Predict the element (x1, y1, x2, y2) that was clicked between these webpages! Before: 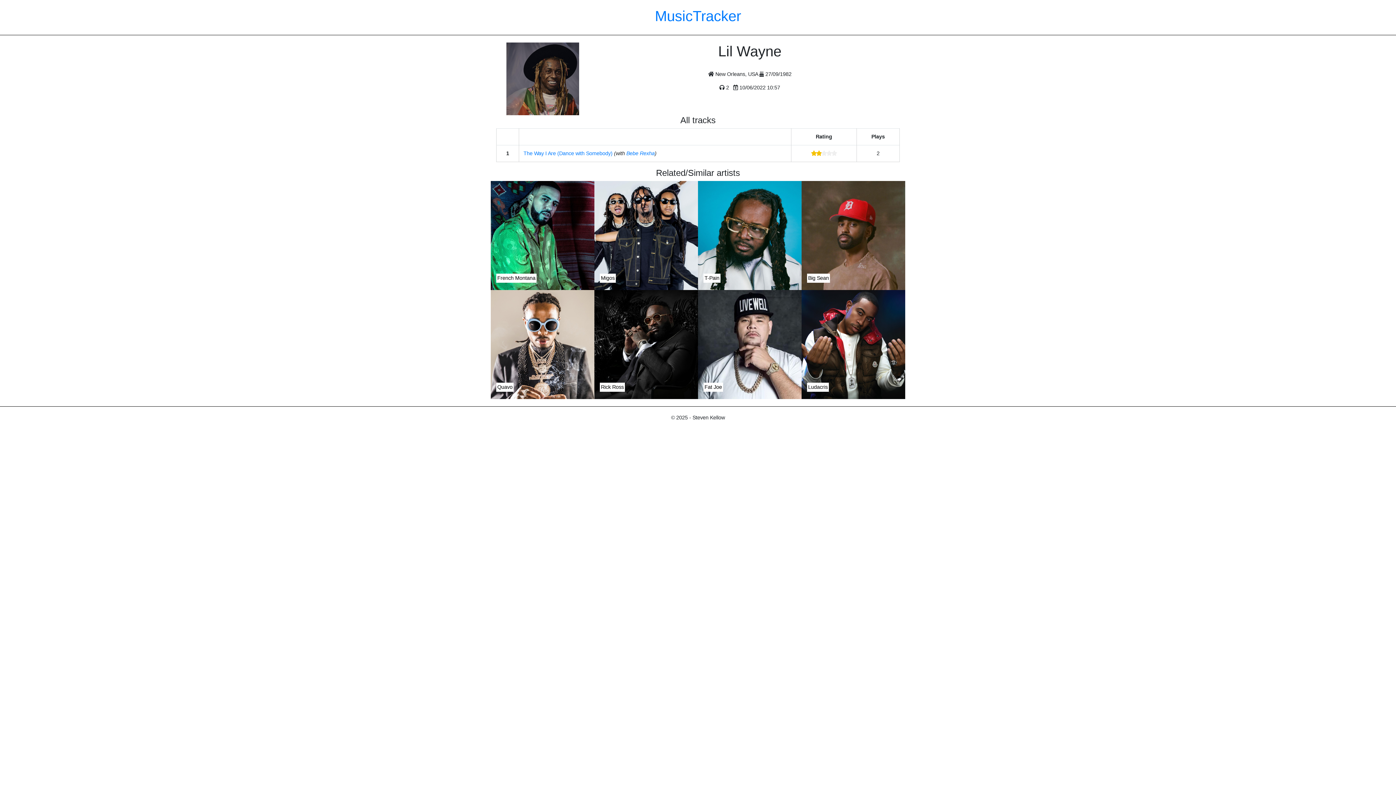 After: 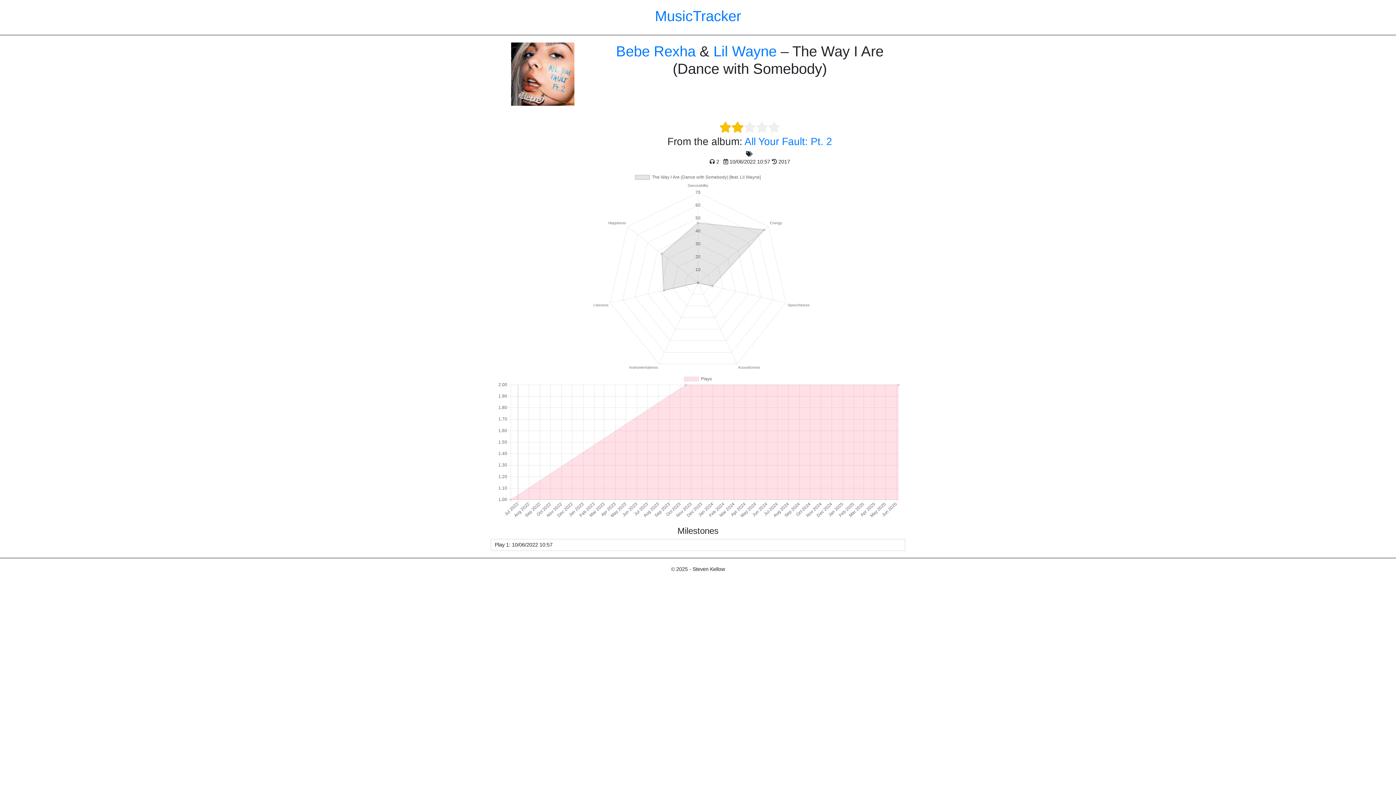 Action: bbox: (523, 150, 612, 156) label: The Way I Are (Dance with Somebody)